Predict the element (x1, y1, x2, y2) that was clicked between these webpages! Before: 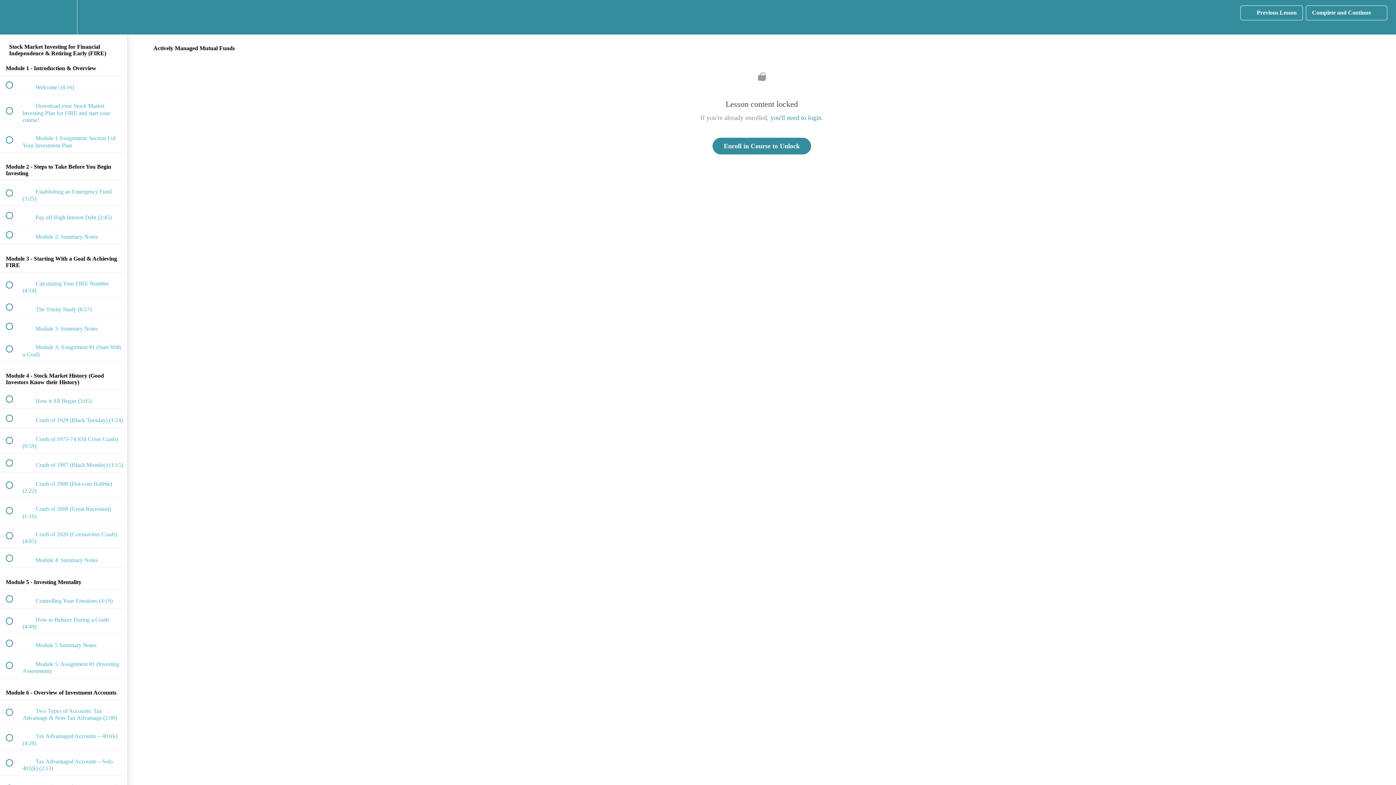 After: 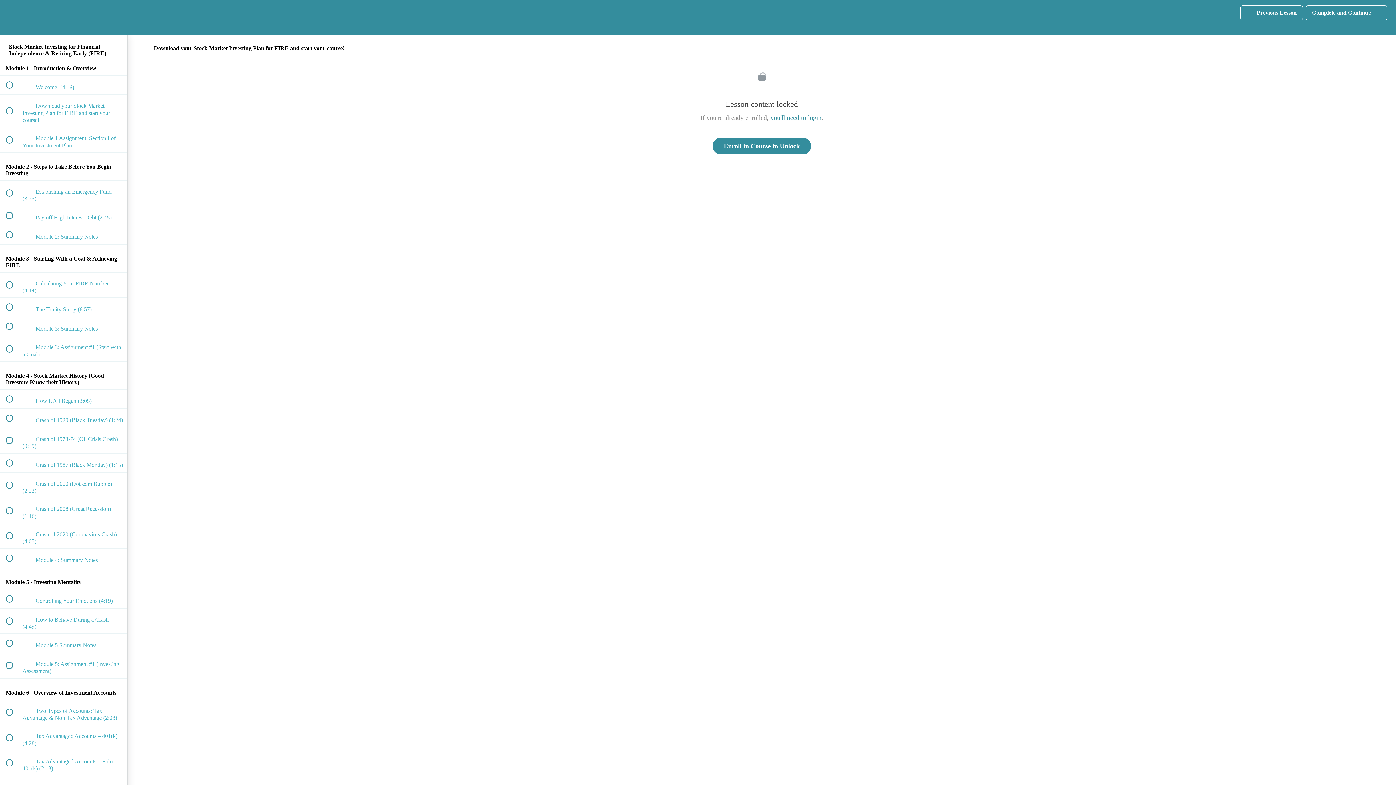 Action: label:  
 Download your Stock Market Investing Plan for FIRE and start your course! bbox: (0, 95, 127, 127)